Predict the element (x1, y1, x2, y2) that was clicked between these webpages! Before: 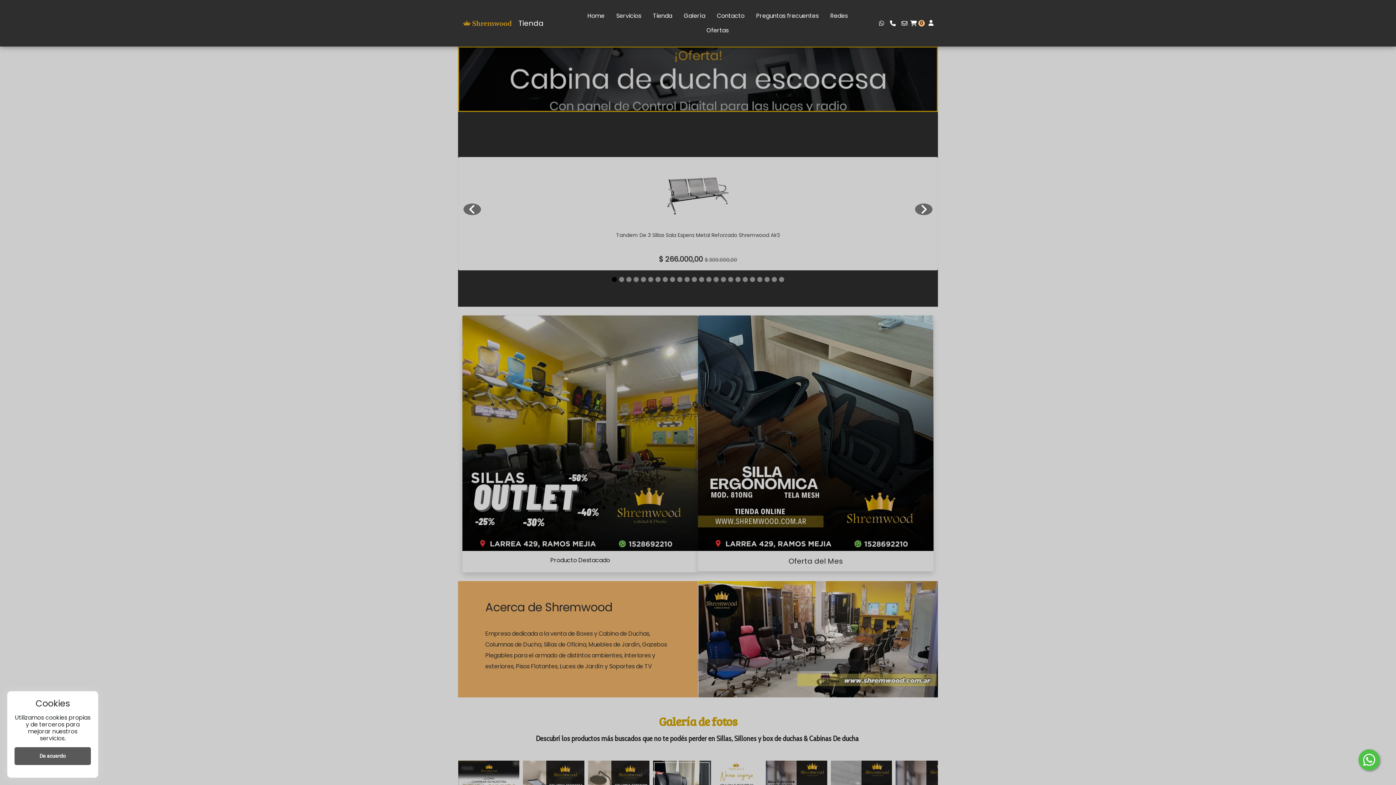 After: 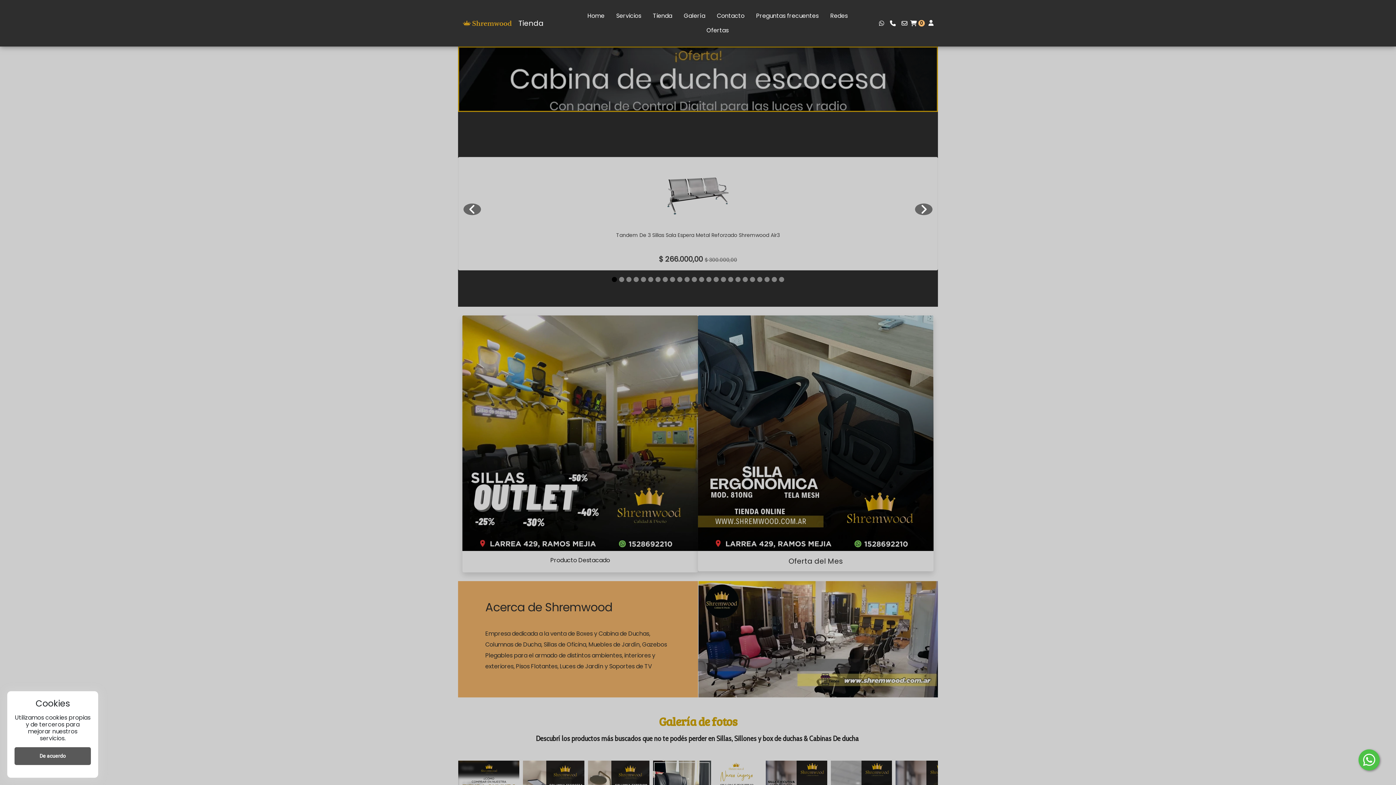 Action: bbox: (898, 19, 910, 27)